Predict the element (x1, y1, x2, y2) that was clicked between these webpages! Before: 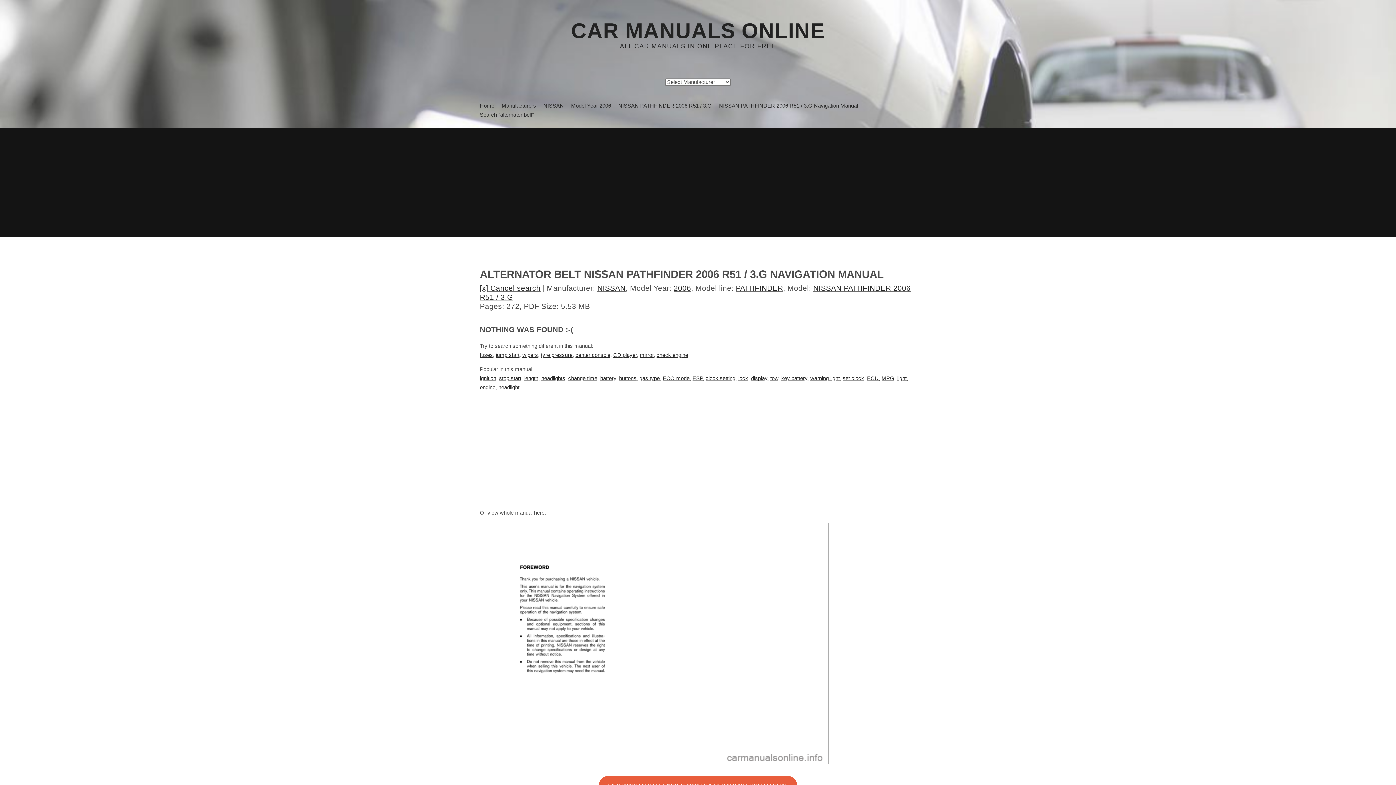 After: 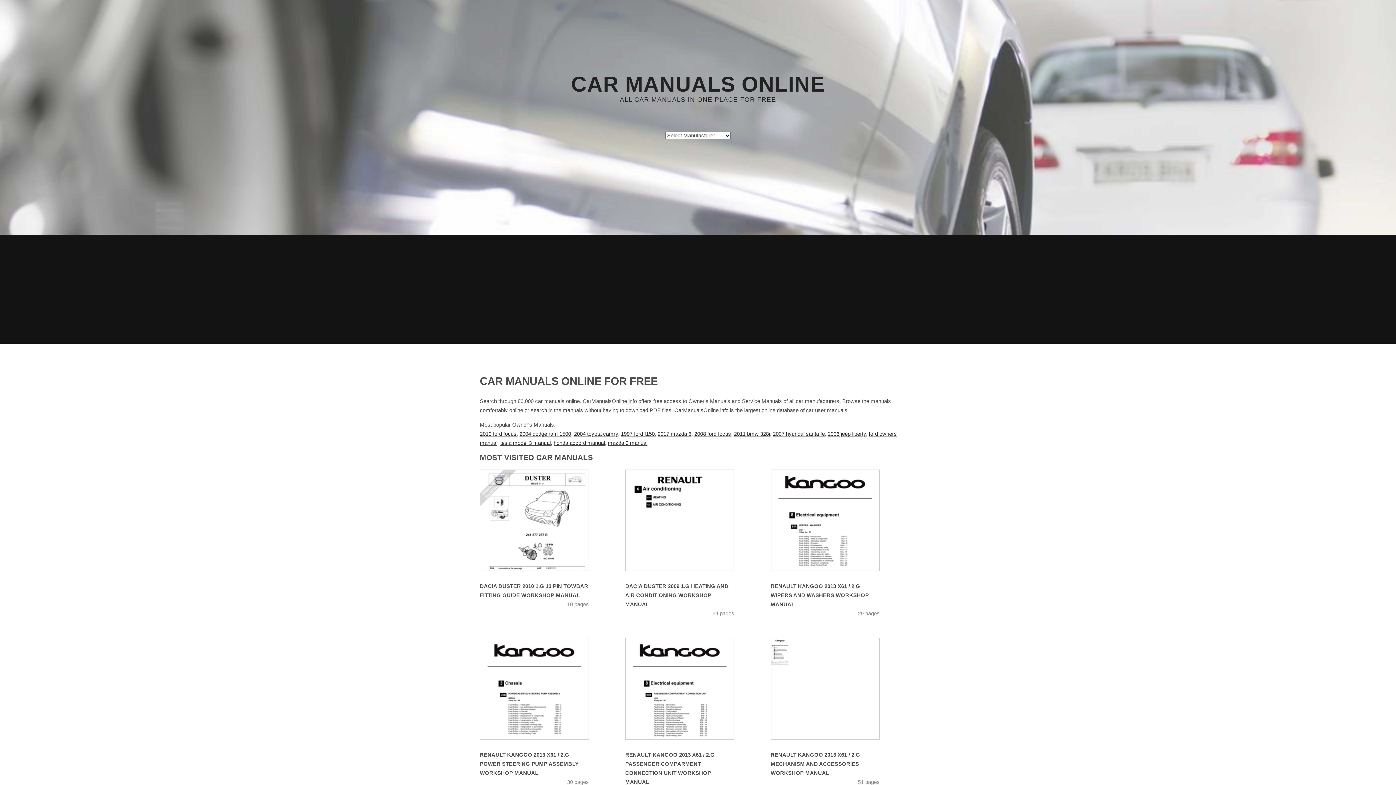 Action: label: CAR MANUALS ONLINE bbox: (480, 26, 916, 35)